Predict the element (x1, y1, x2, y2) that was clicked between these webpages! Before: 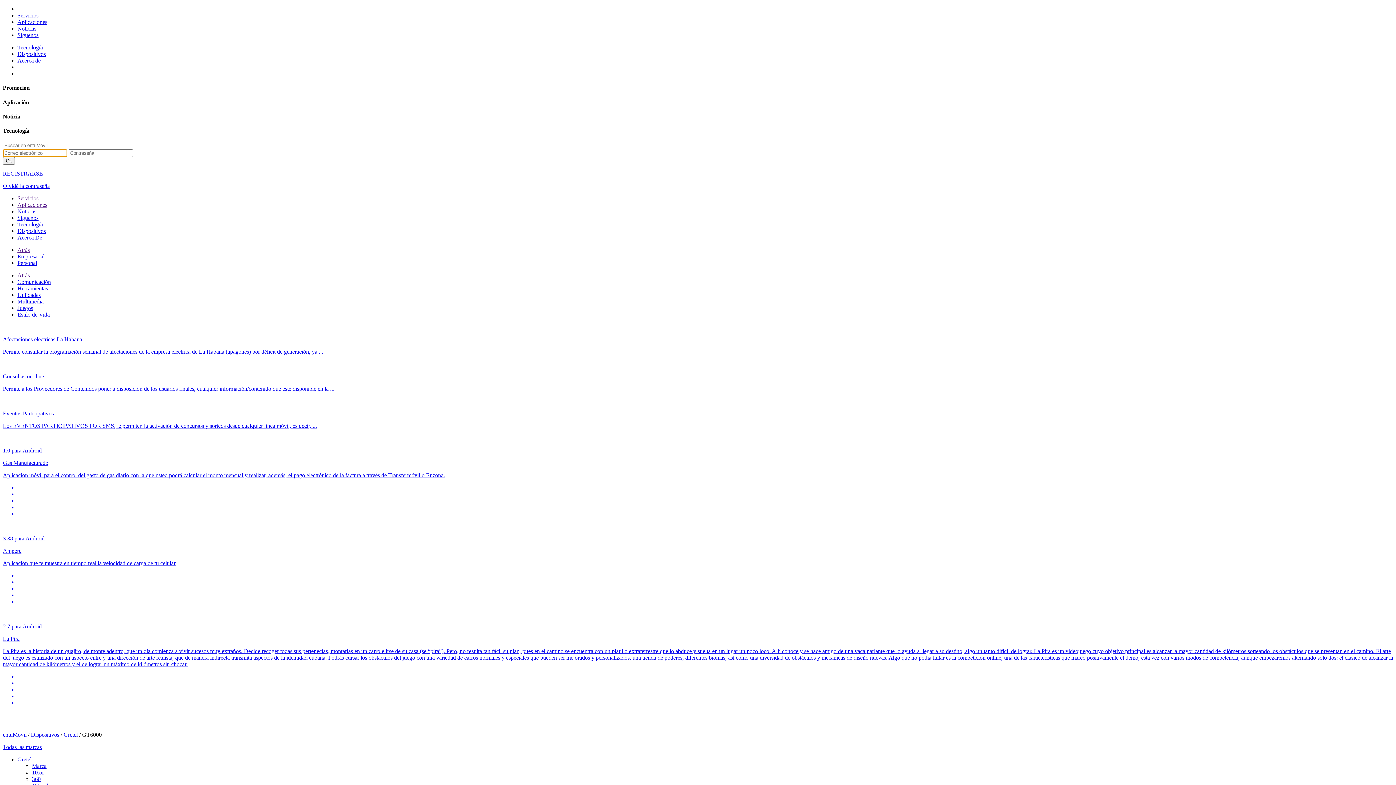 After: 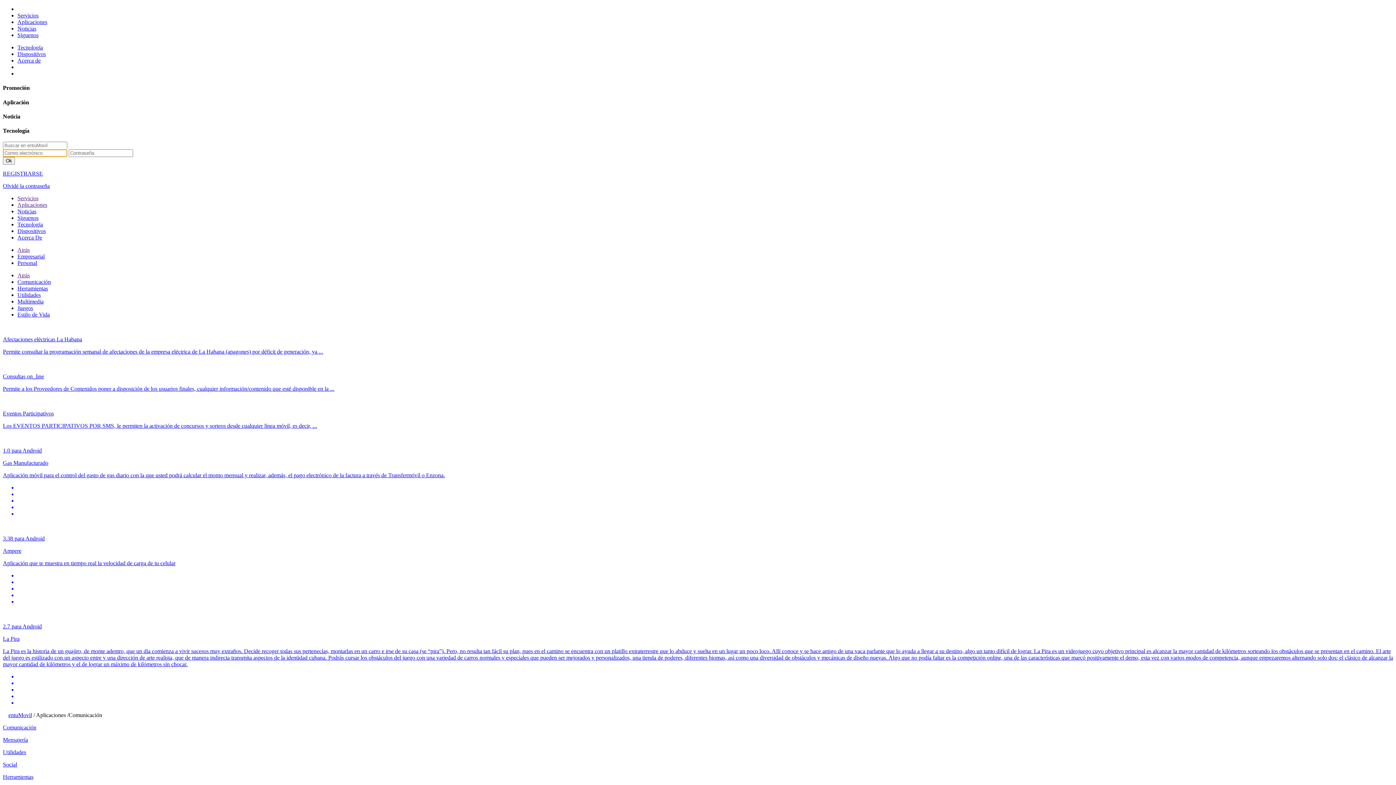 Action: label: Comunicación bbox: (17, 279, 50, 285)